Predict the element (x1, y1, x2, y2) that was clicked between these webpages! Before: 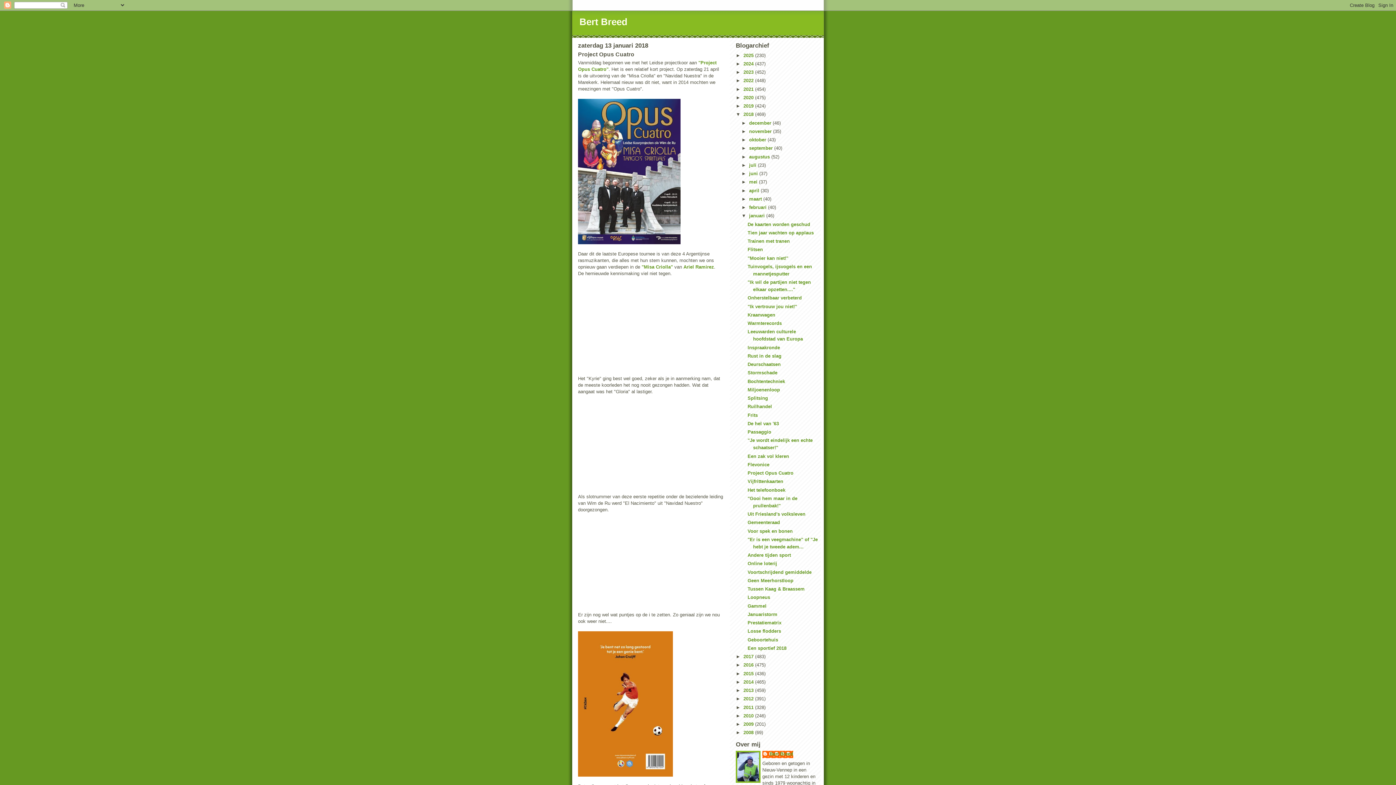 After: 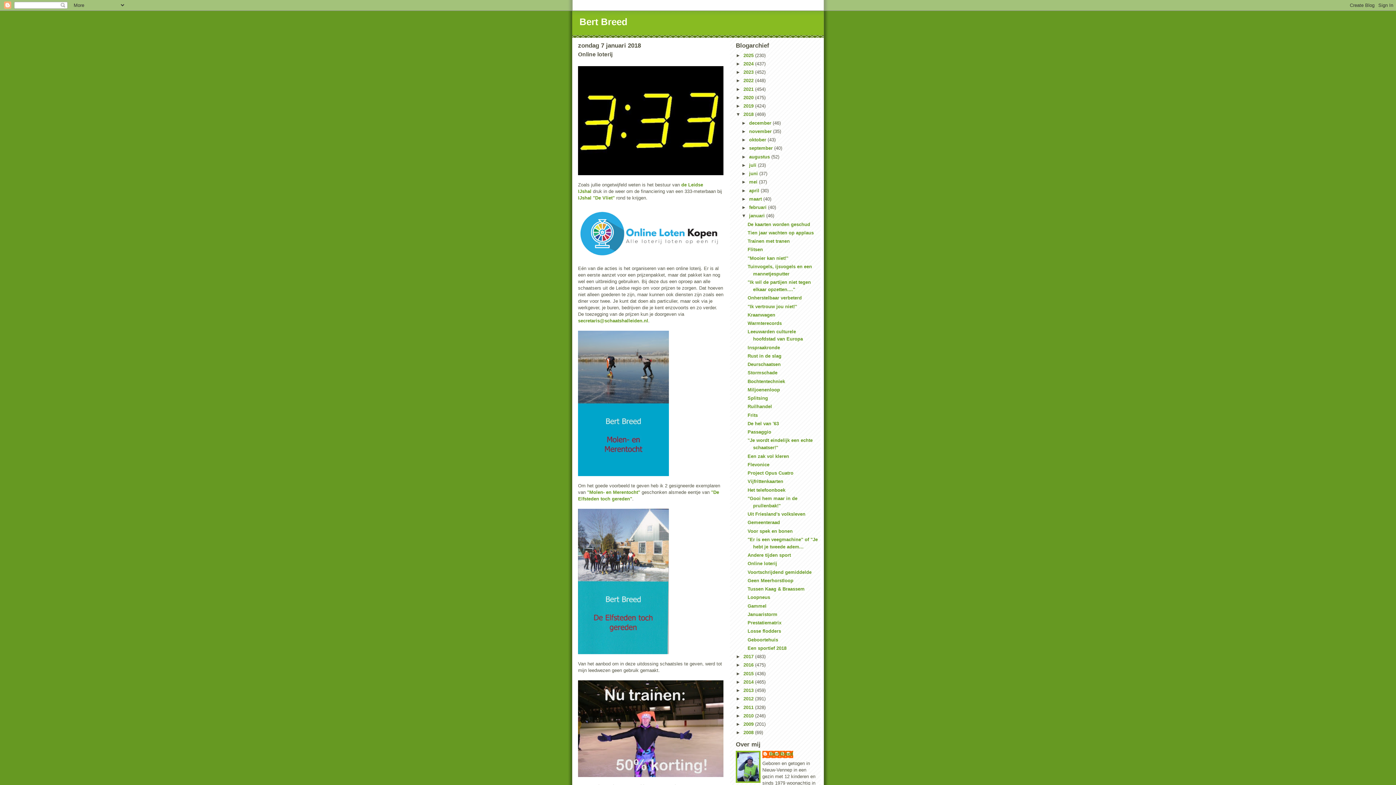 Action: label: Online loterij bbox: (747, 561, 777, 566)